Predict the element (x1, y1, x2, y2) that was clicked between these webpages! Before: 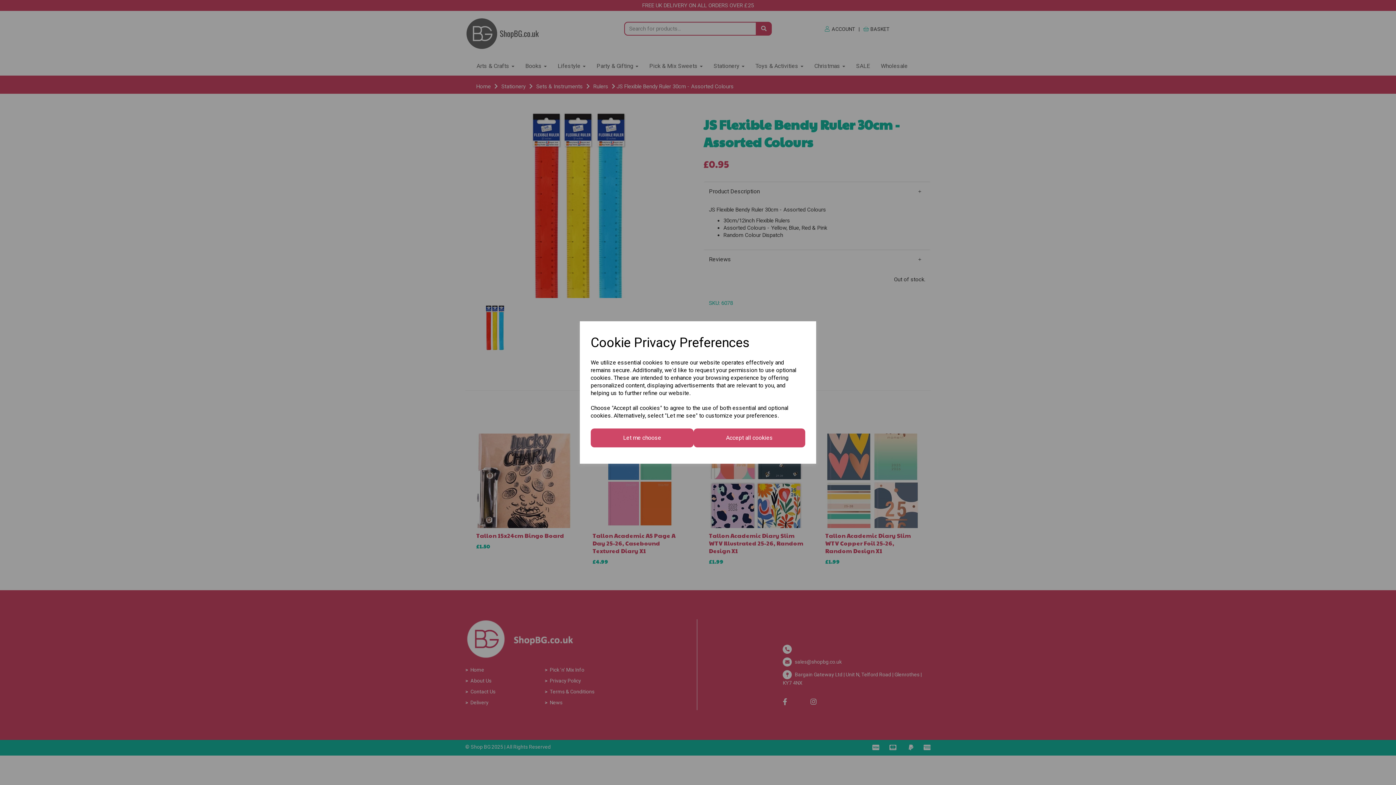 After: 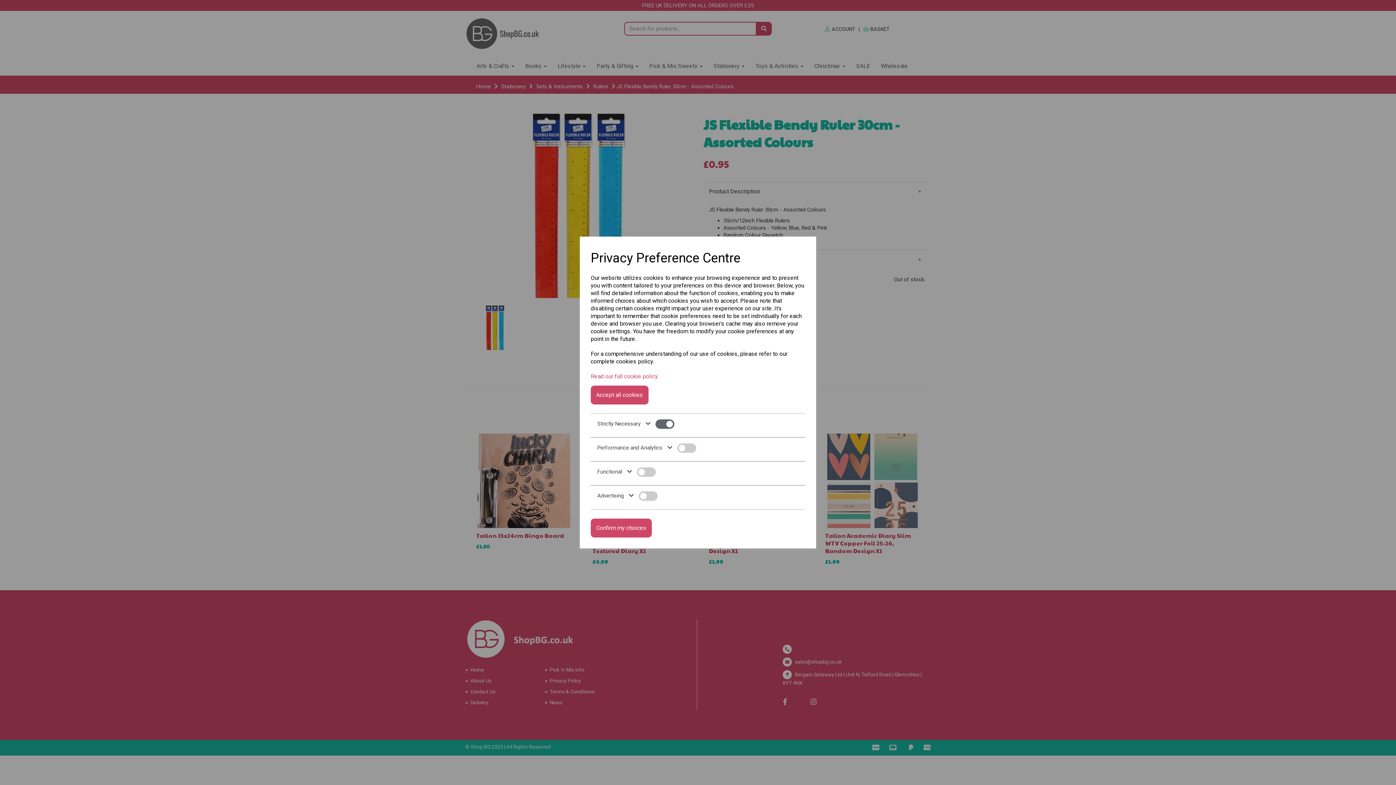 Action: bbox: (590, 428, 693, 447) label: Let me choose